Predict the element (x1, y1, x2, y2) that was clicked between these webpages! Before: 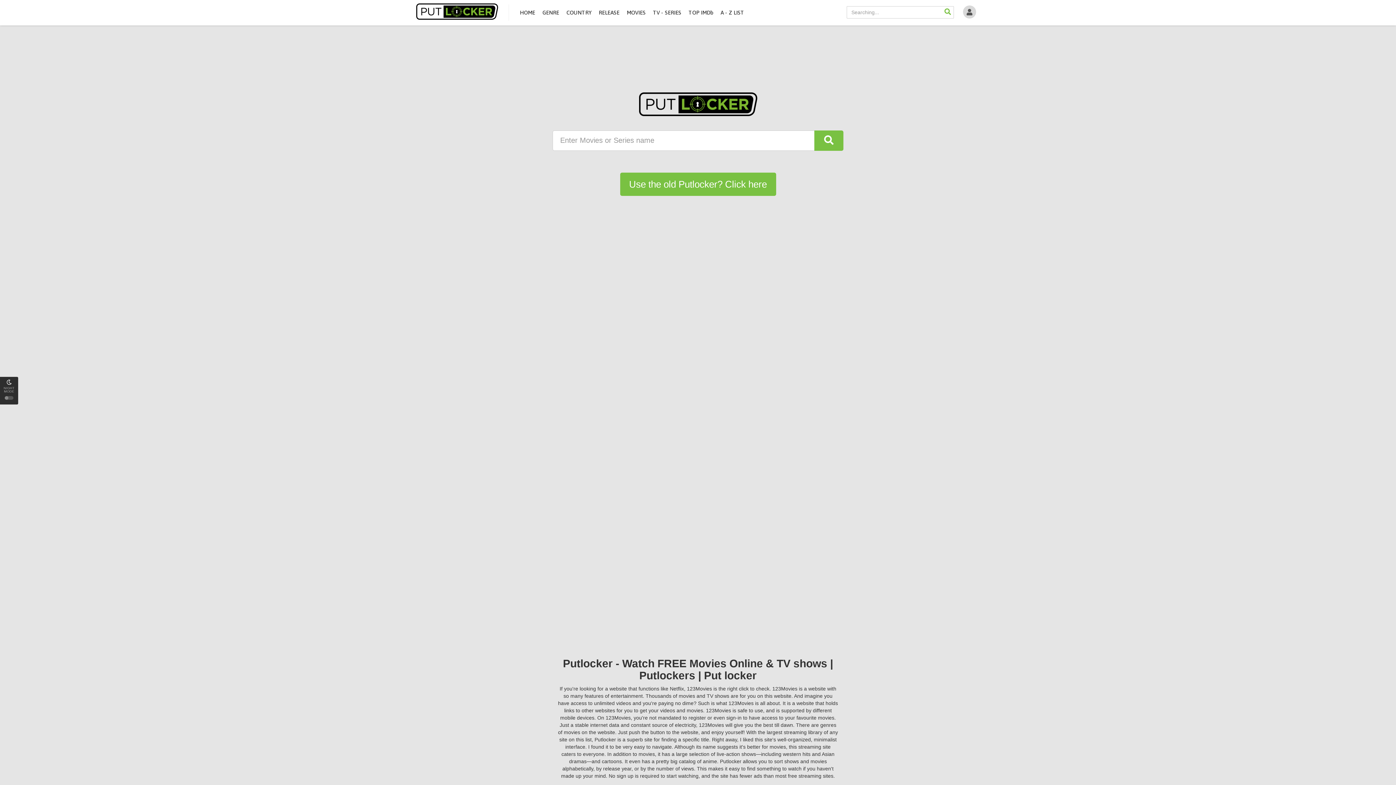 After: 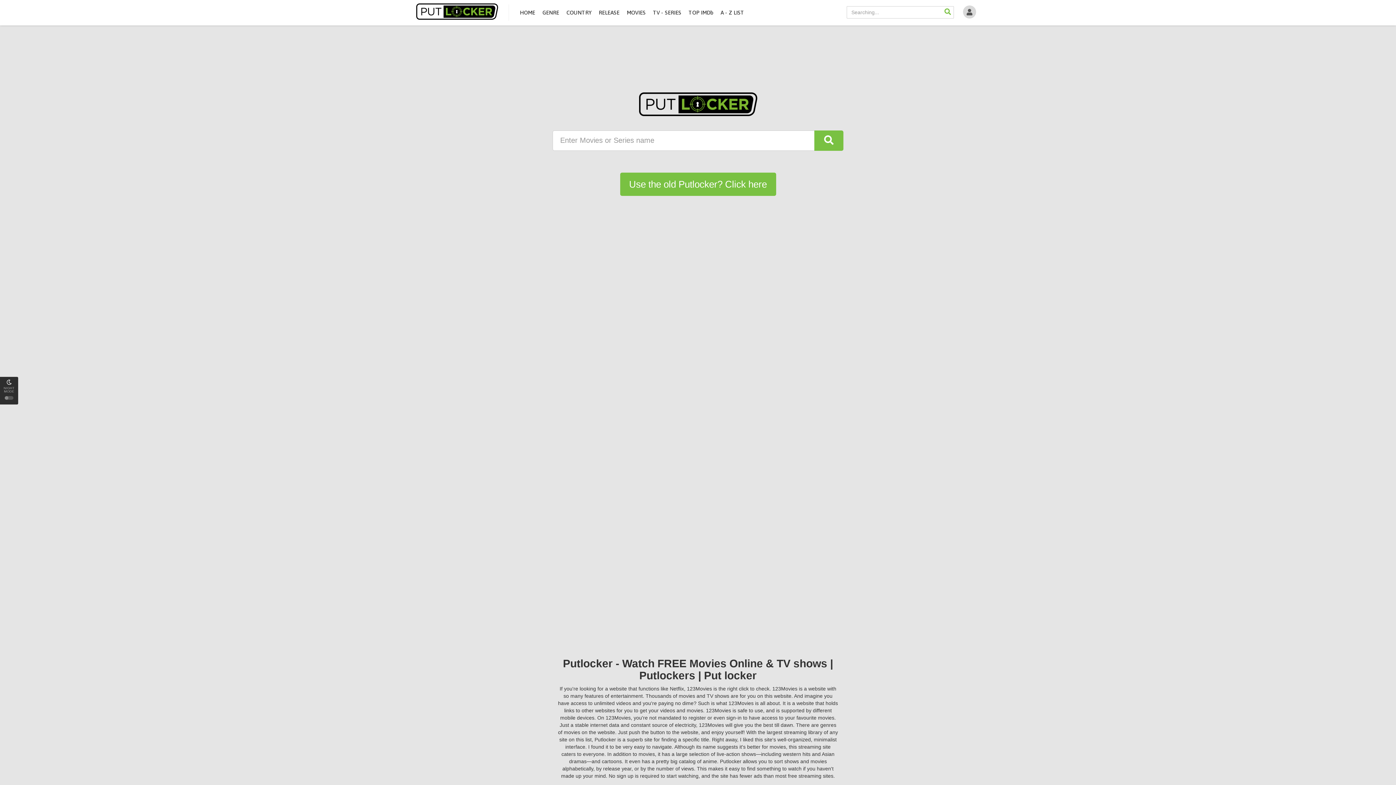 Action: bbox: (718, 0, 746, 25) label: A - Z LIST